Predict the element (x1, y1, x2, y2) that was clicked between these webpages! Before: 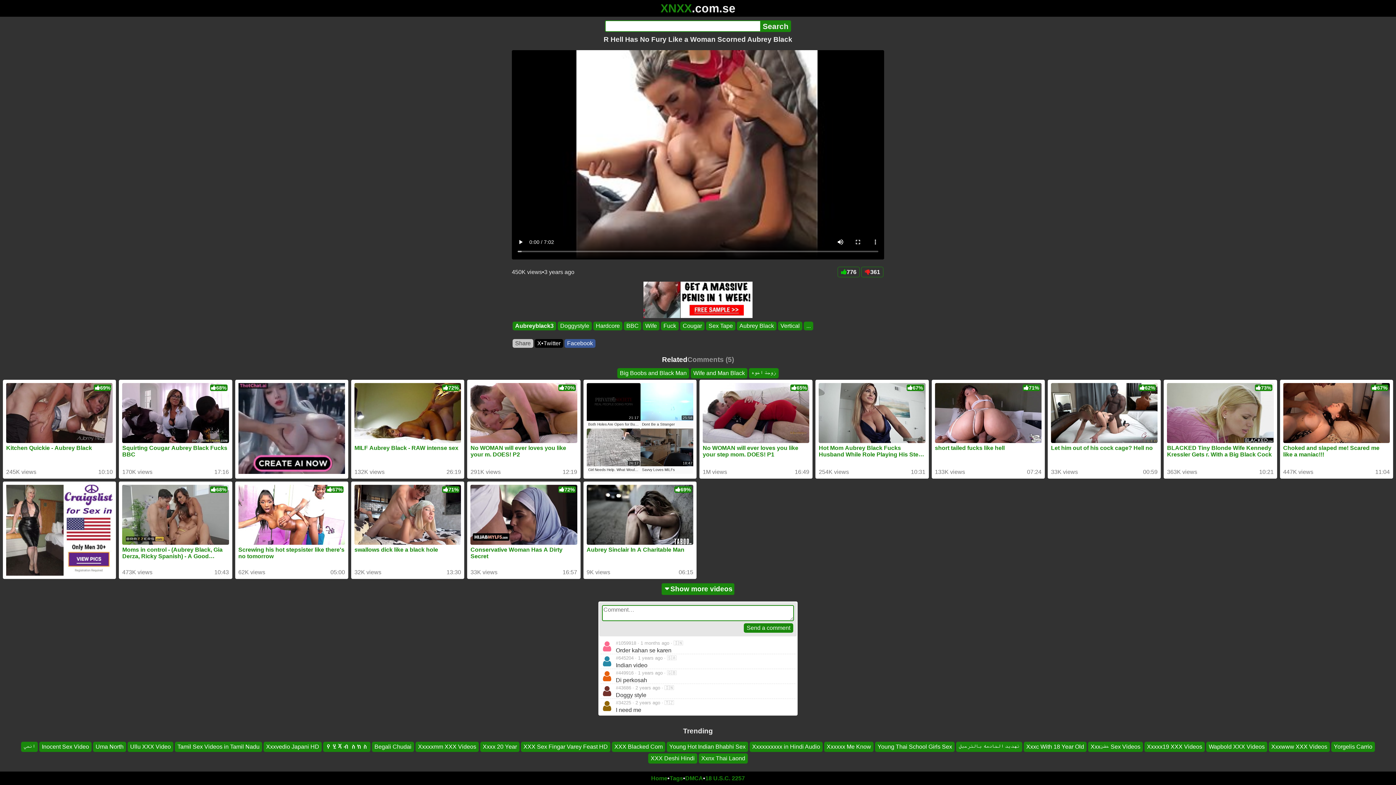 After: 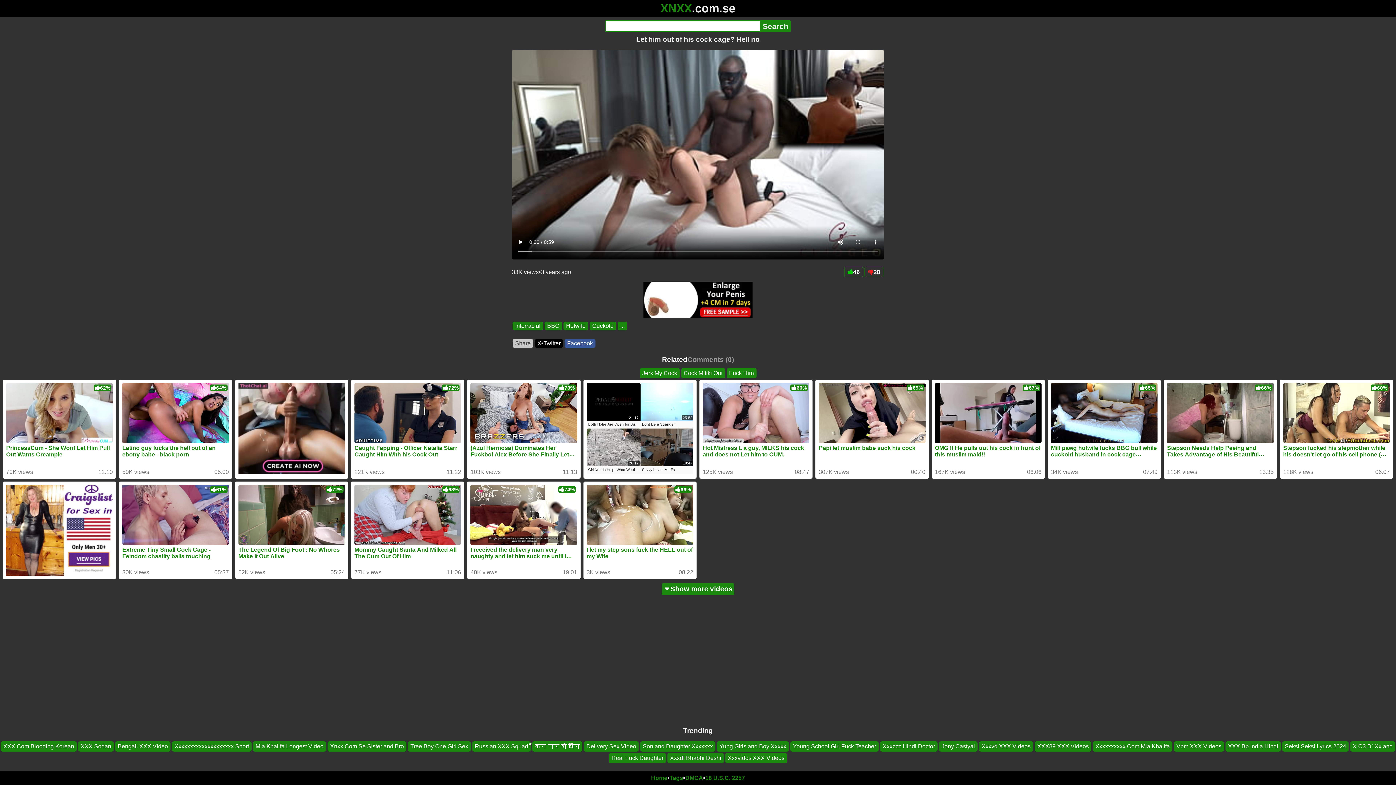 Action: label: Let him out of his cock cage? Hell no bbox: (1051, 383, 1157, 455)